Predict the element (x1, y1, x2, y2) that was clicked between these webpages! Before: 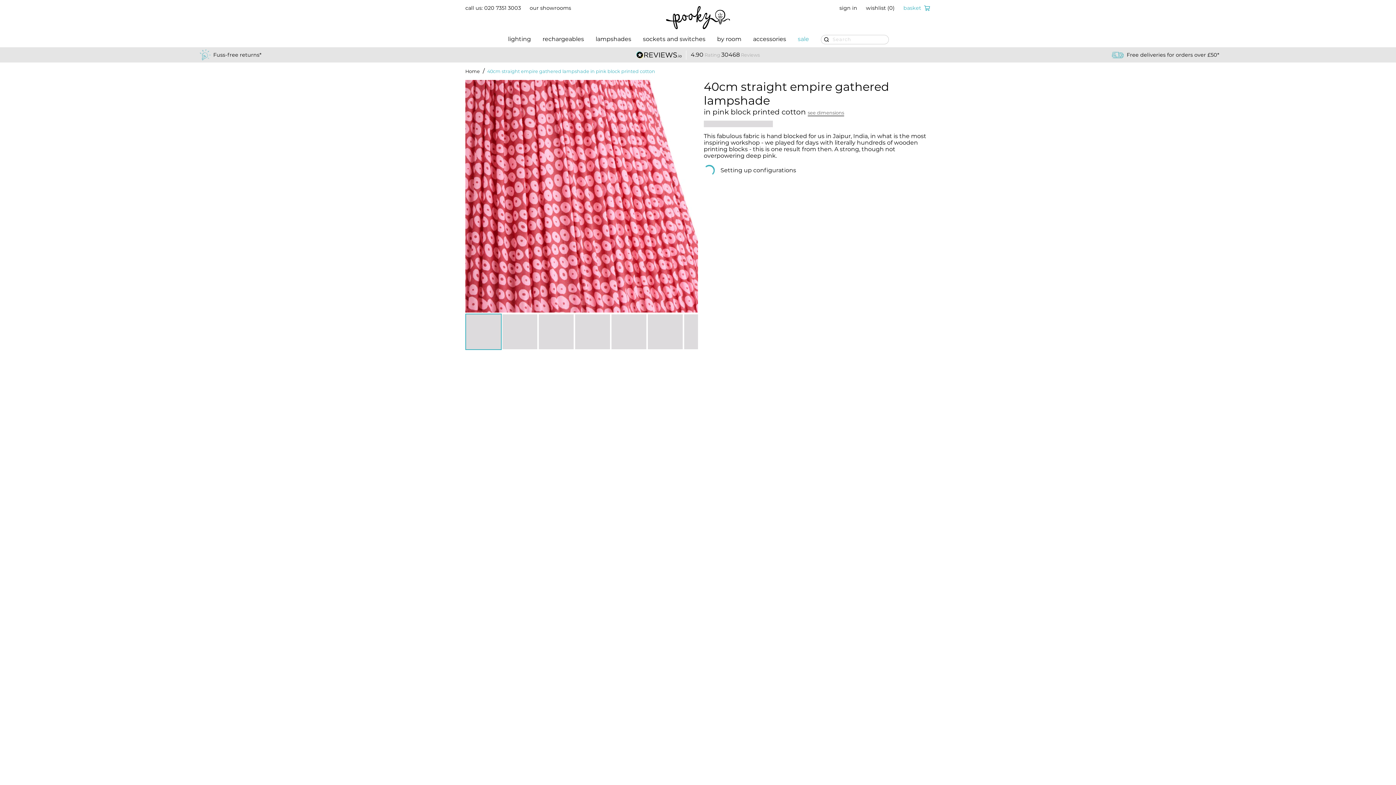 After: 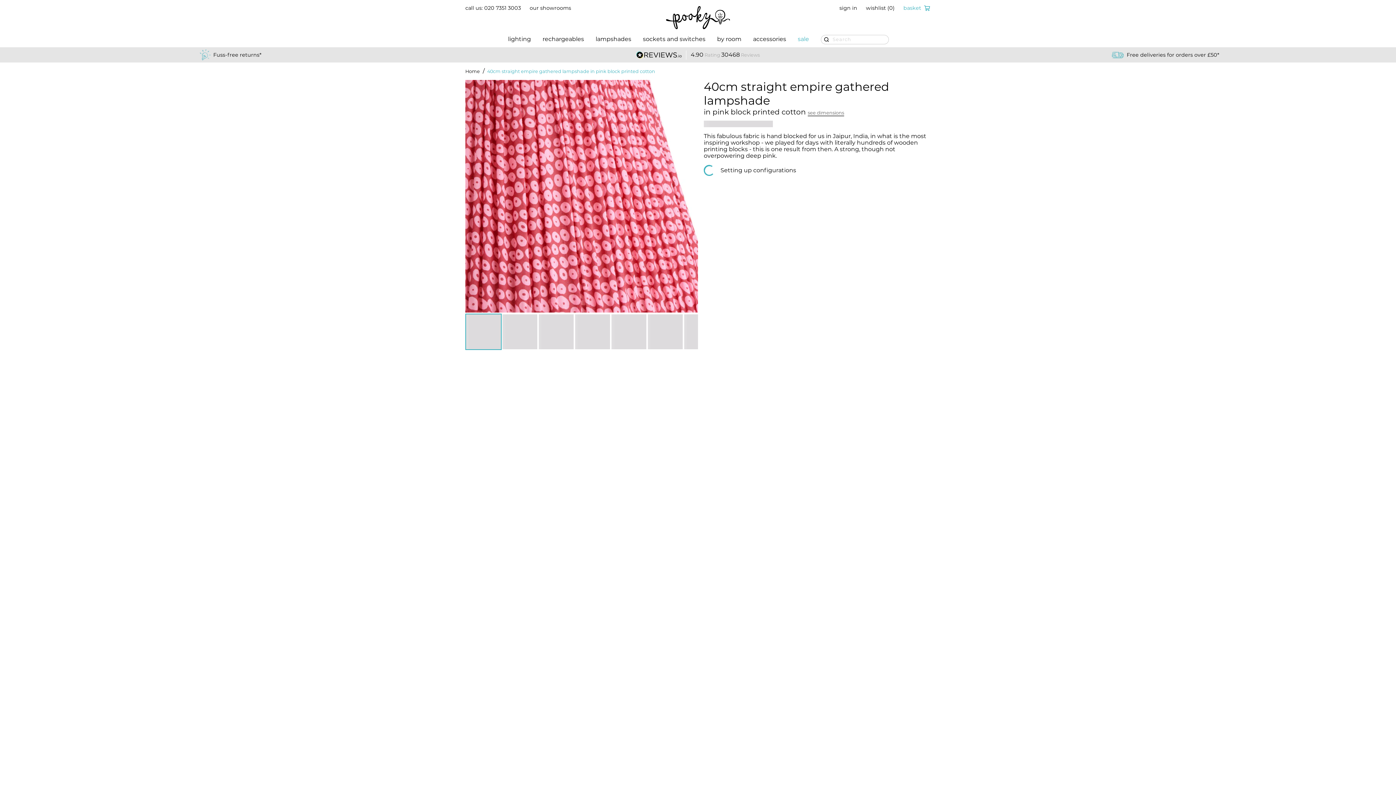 Action: label: call us: 020 7351 3003 bbox: (465, 4, 521, 12)